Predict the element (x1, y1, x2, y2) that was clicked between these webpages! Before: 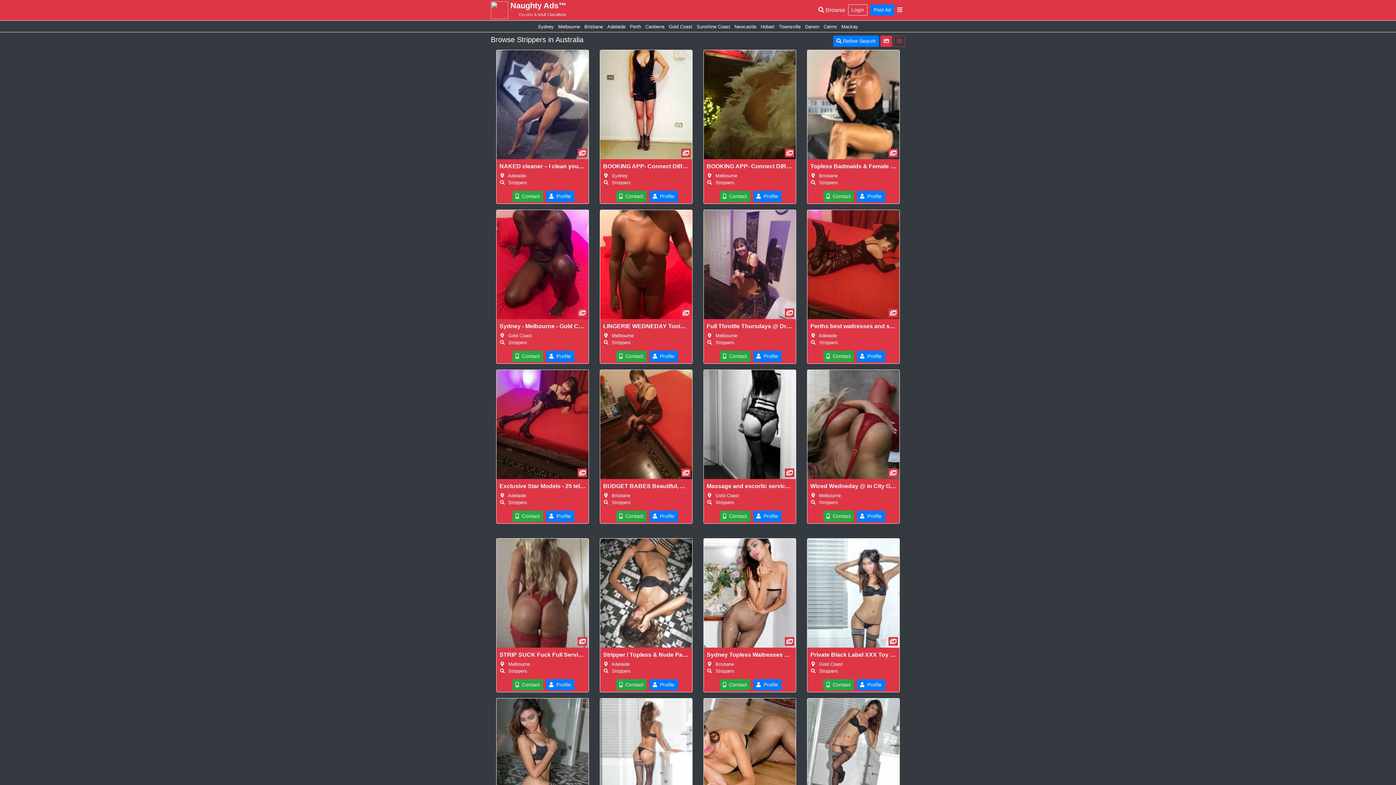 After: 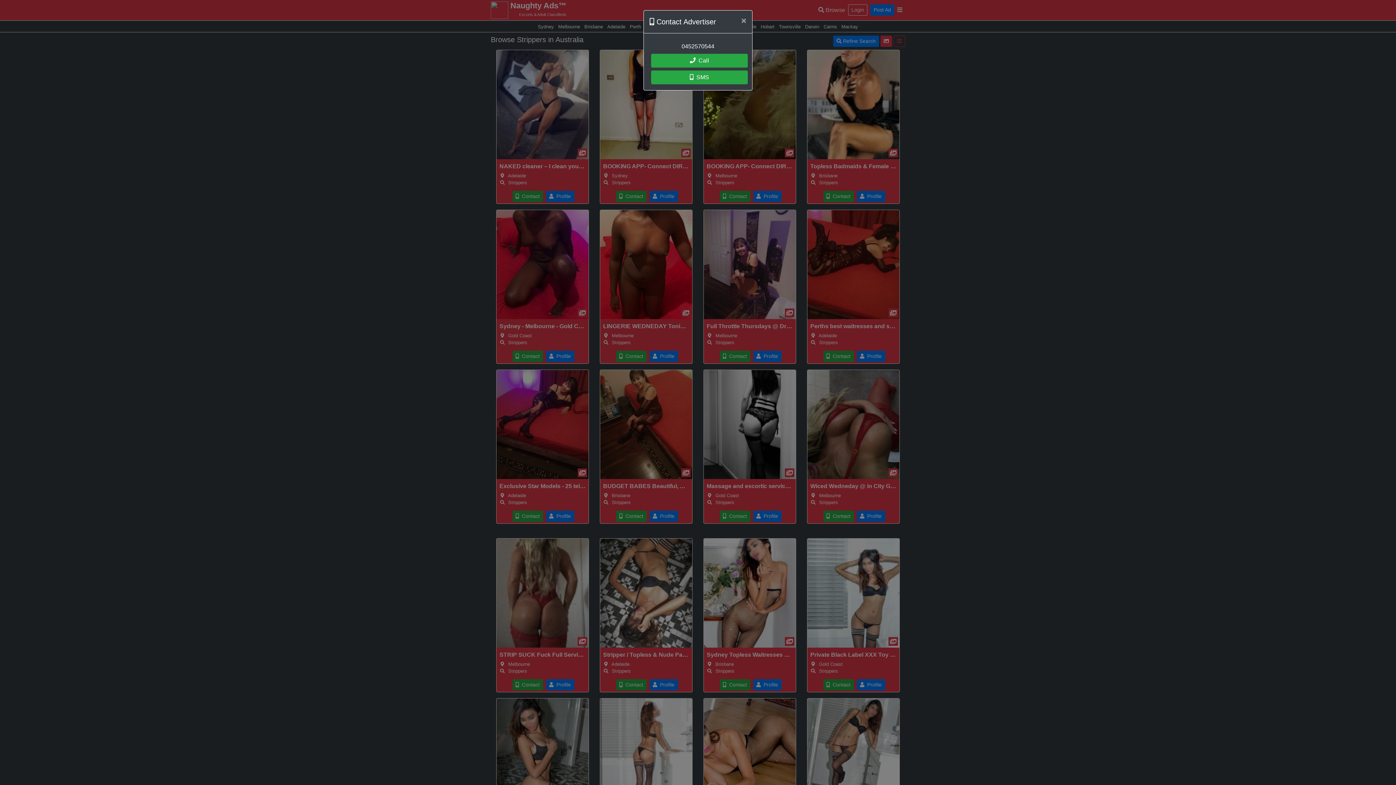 Action: bbox: (616, 510, 646, 522) label:  Contact